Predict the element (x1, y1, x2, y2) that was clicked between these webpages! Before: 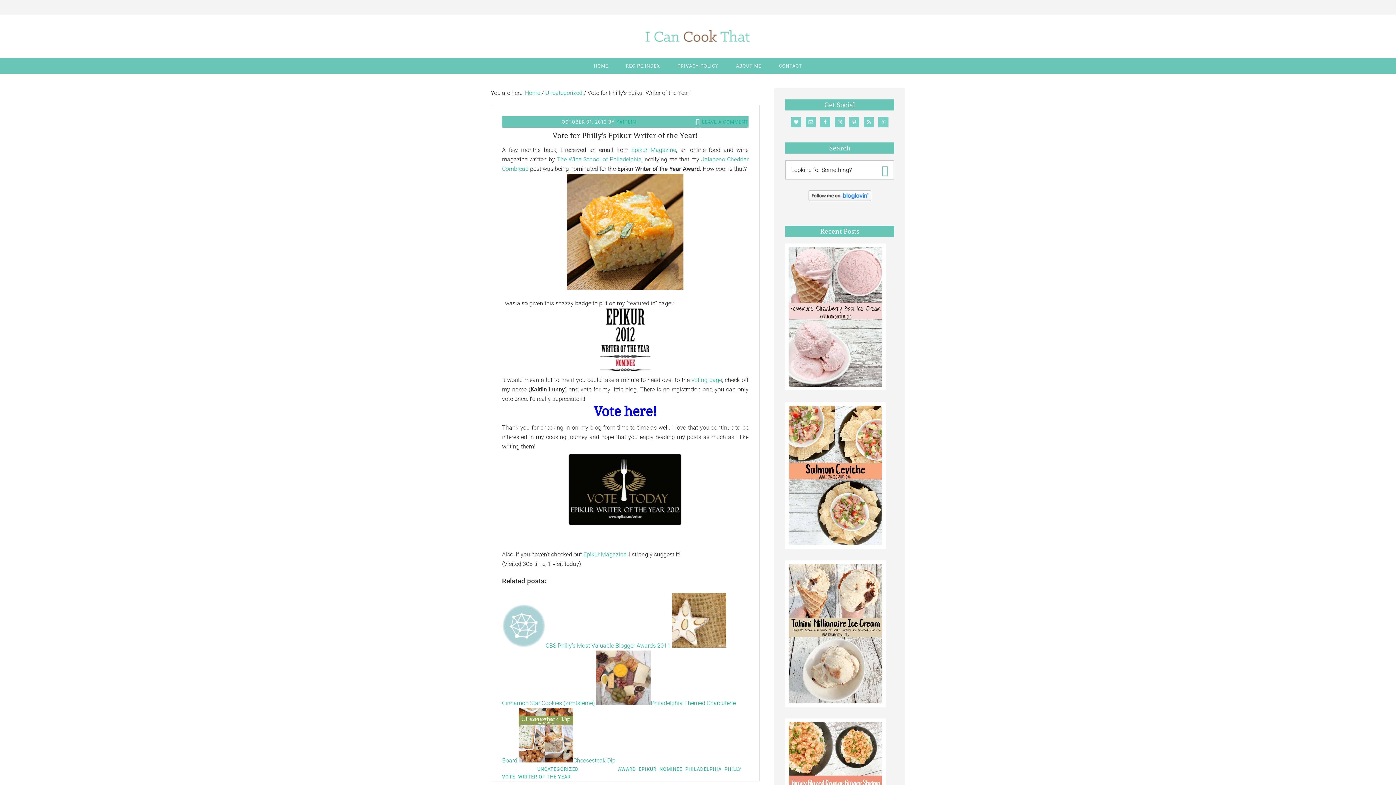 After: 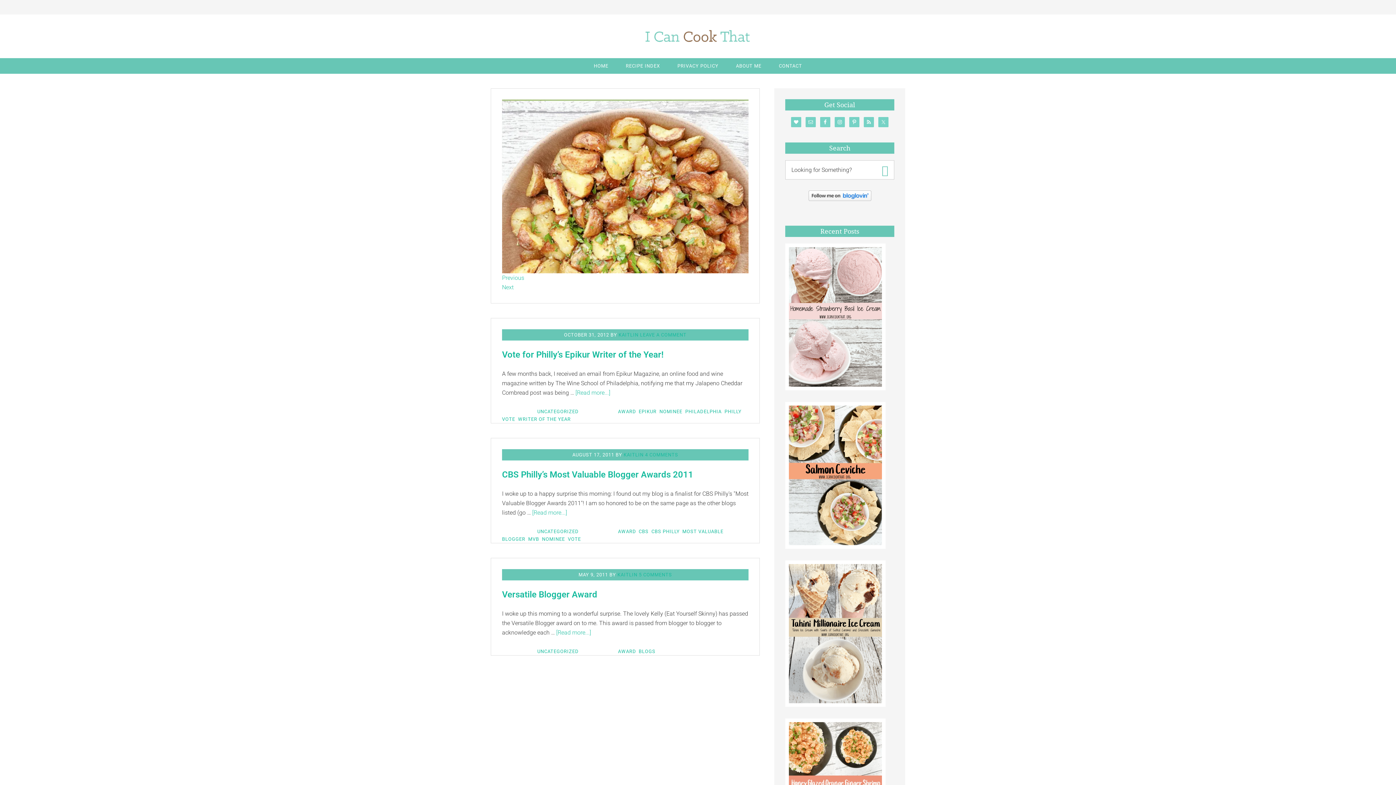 Action: label: AWARD bbox: (618, 767, 636, 772)